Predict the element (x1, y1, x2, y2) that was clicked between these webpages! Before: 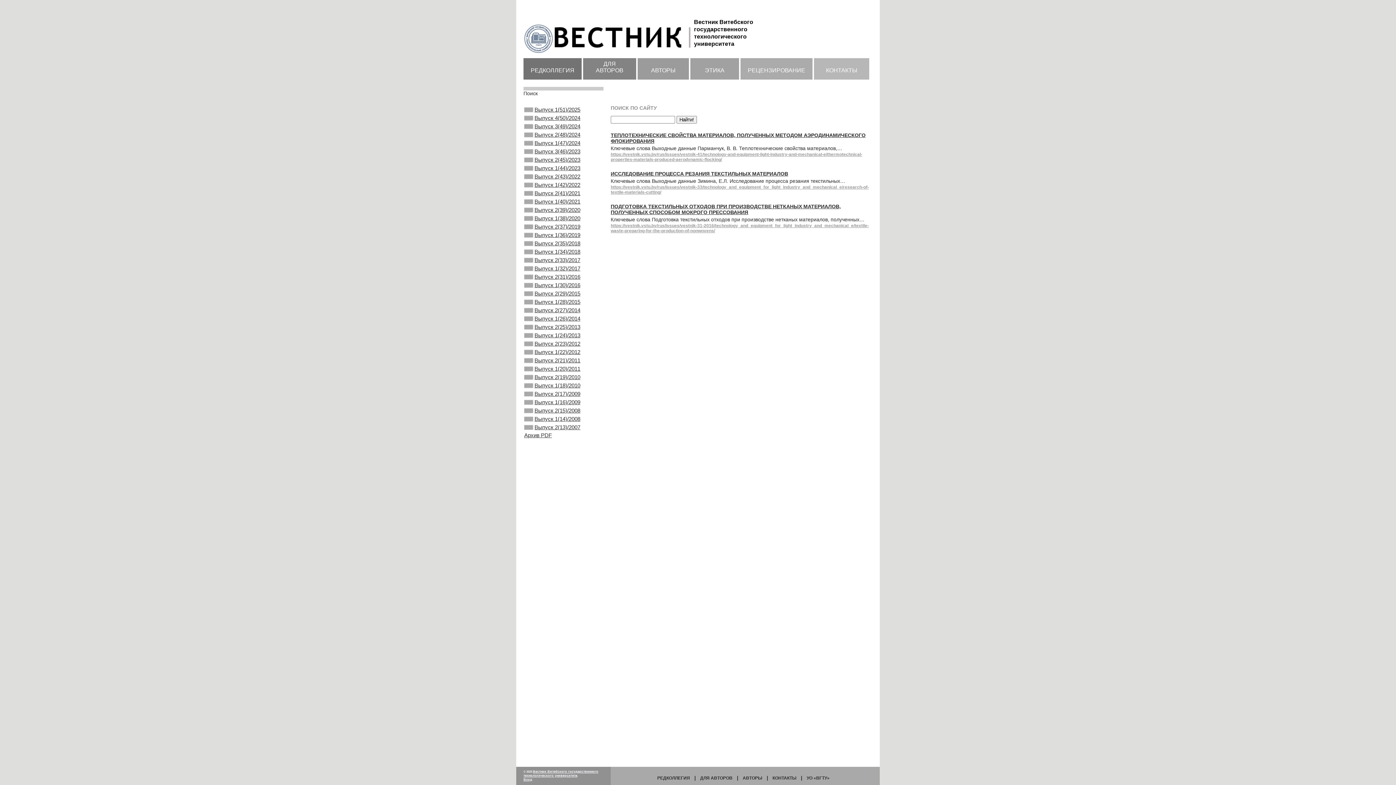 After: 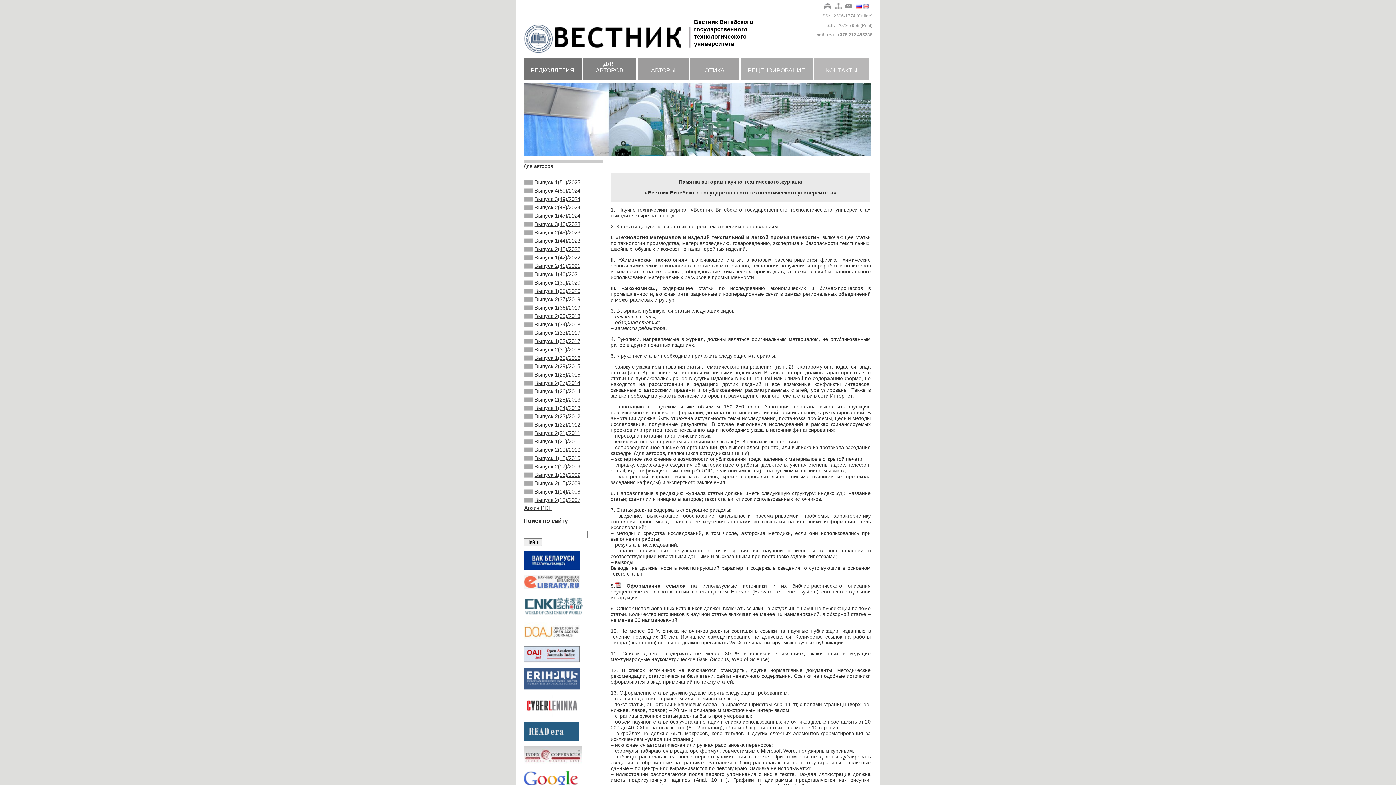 Action: bbox: (700, 776, 732, 781) label: ДЛЯ АВТОРОВ